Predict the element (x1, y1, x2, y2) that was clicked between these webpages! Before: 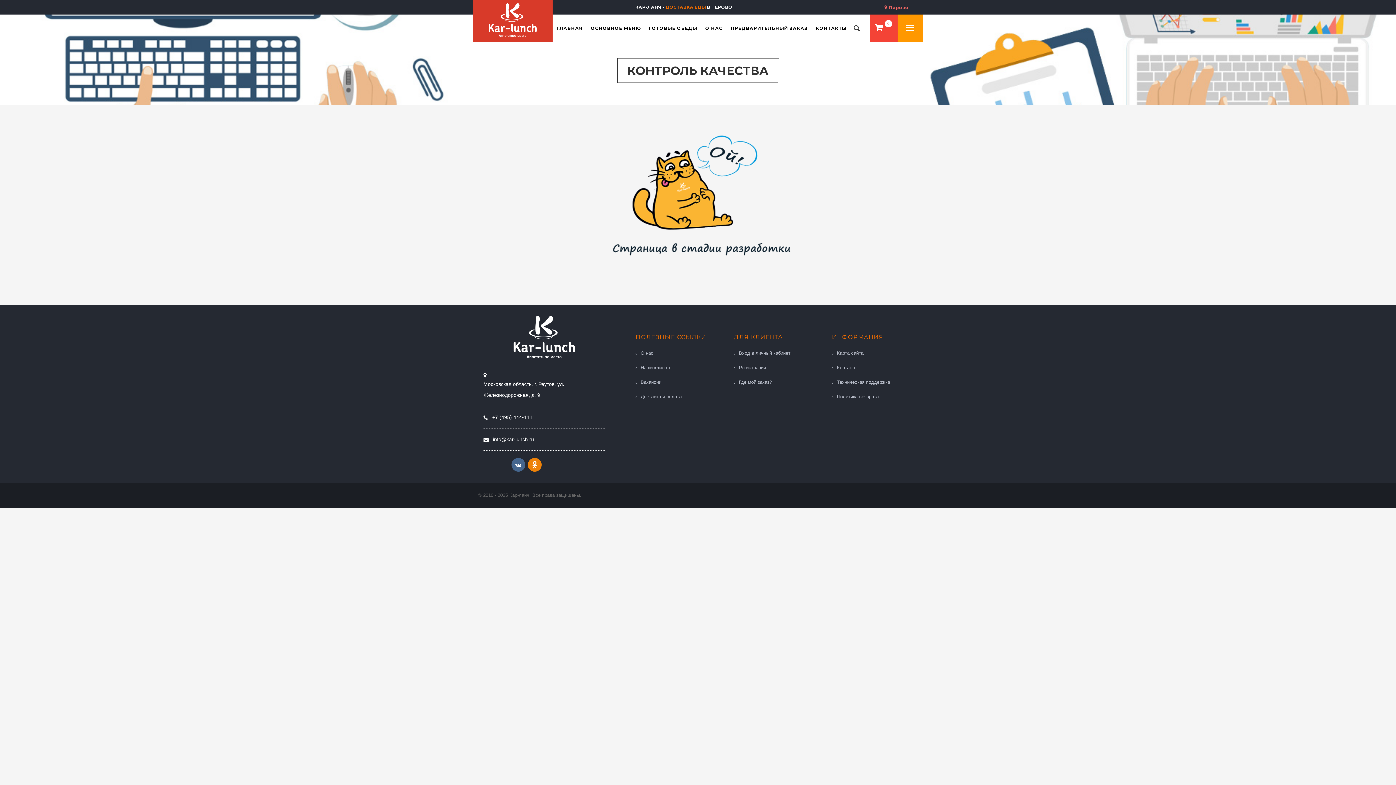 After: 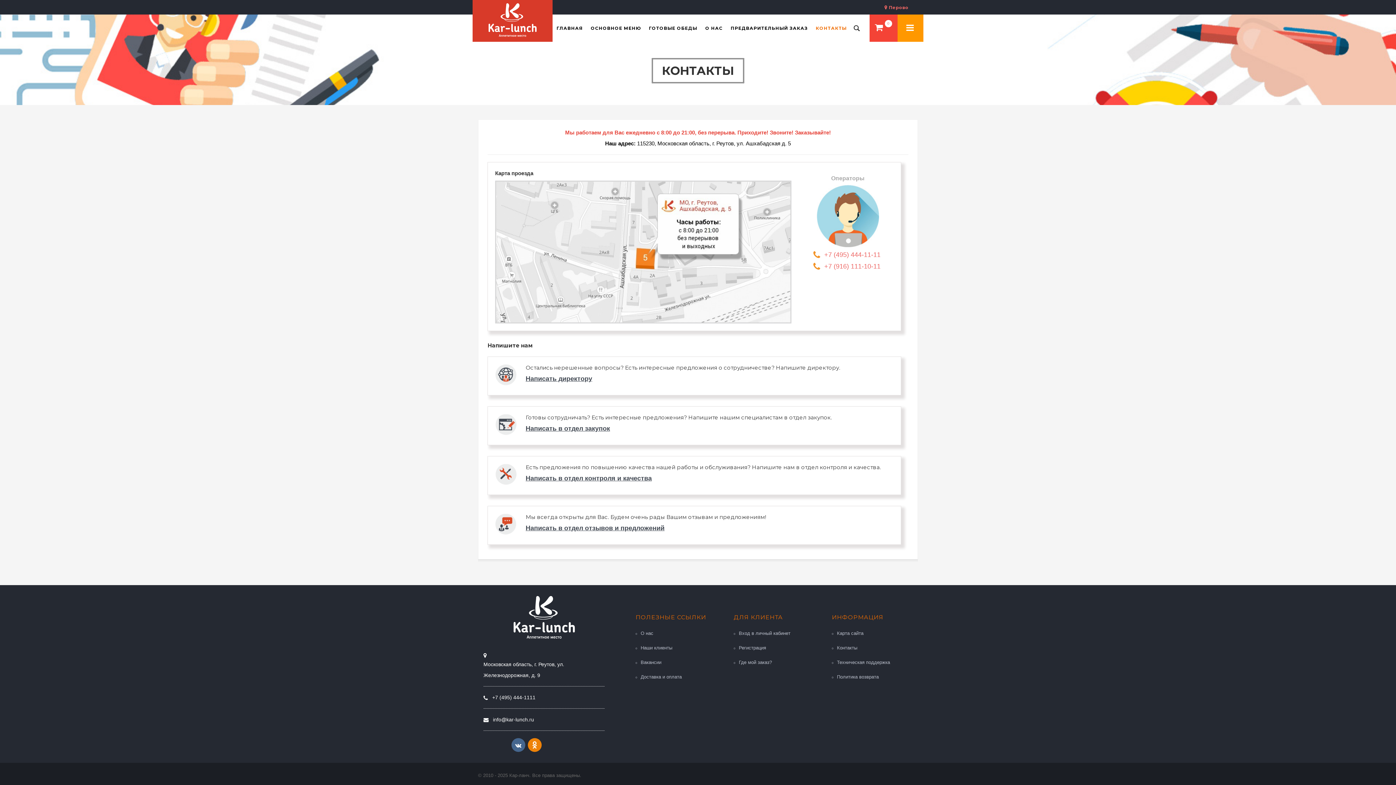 Action: bbox: (812, 14, 850, 41) label: КОНТАКТЫ